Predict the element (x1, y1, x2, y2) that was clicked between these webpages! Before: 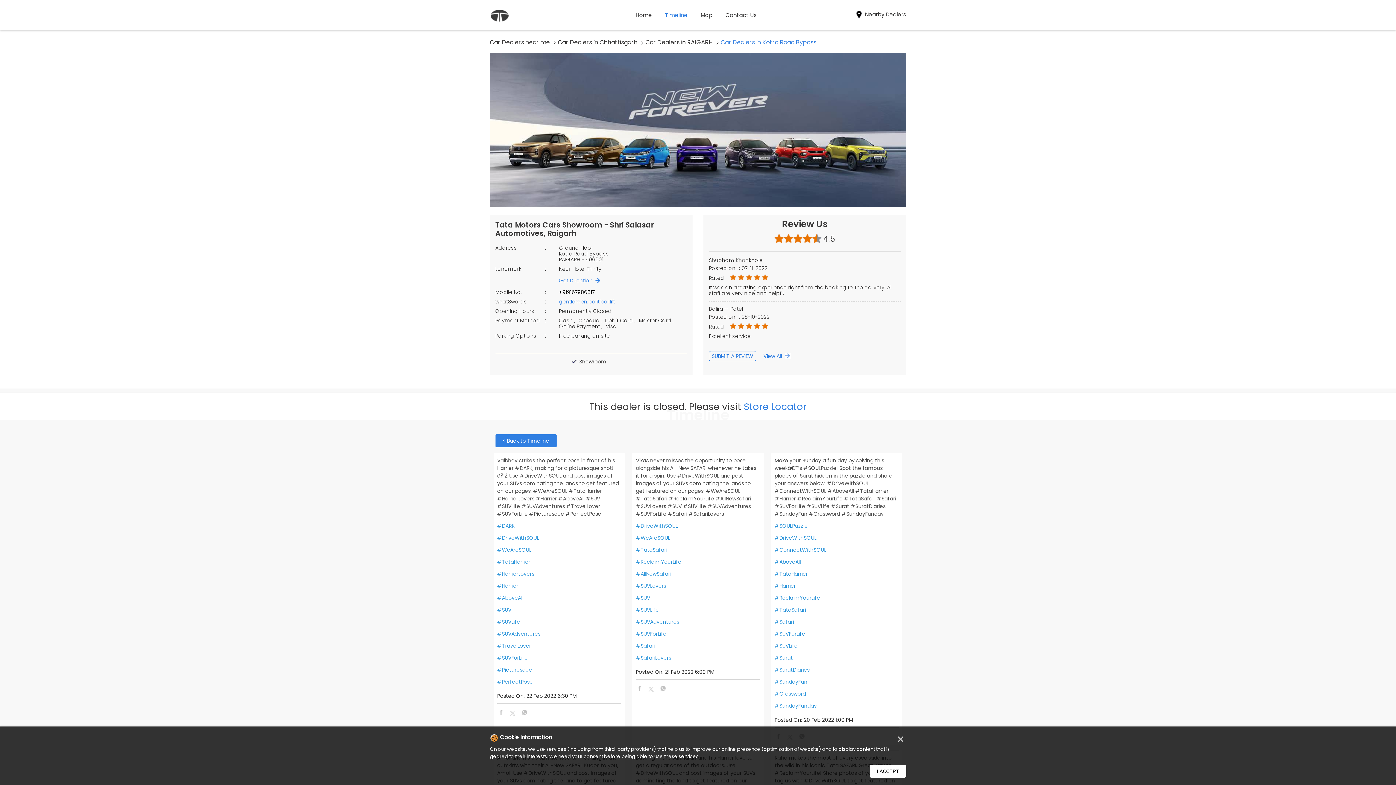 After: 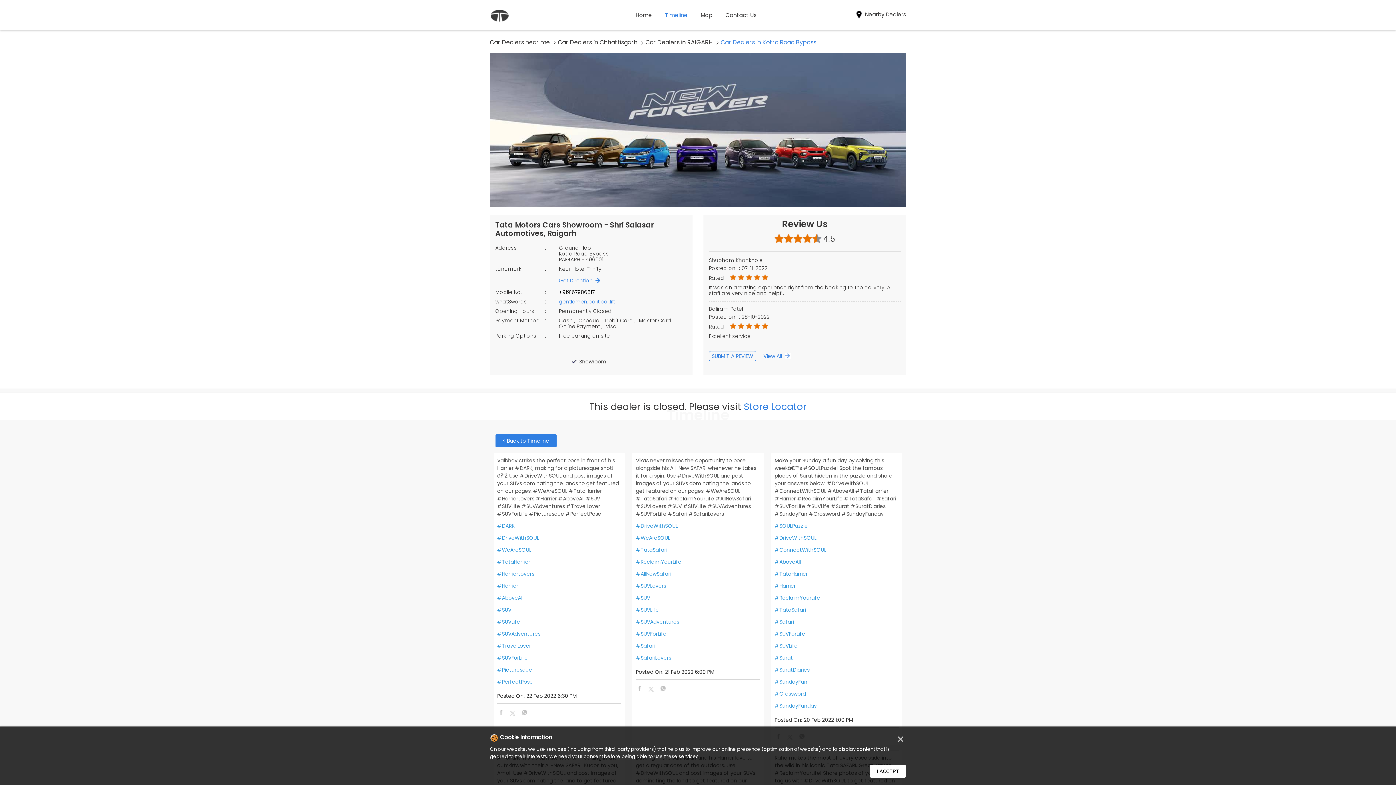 Action: bbox: (490, 9, 508, 23)